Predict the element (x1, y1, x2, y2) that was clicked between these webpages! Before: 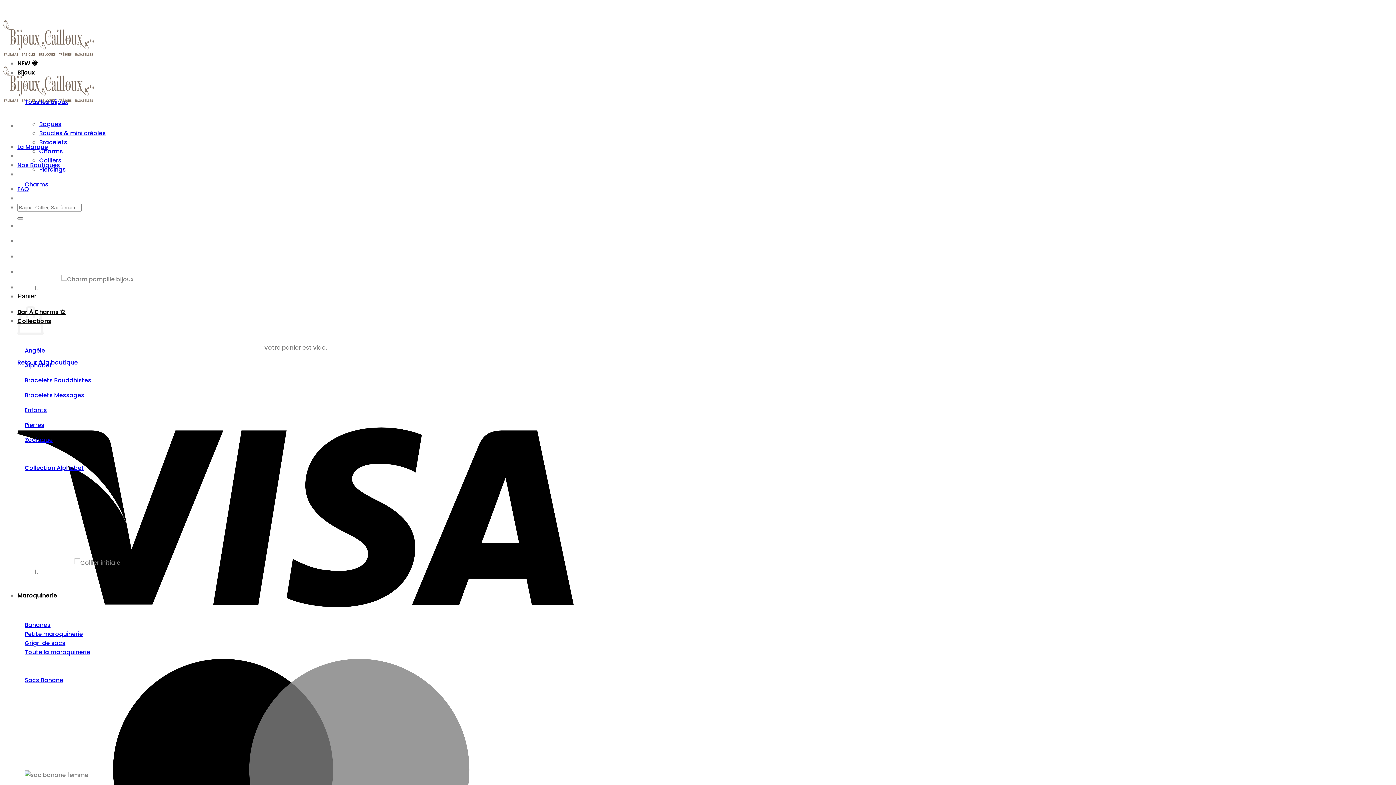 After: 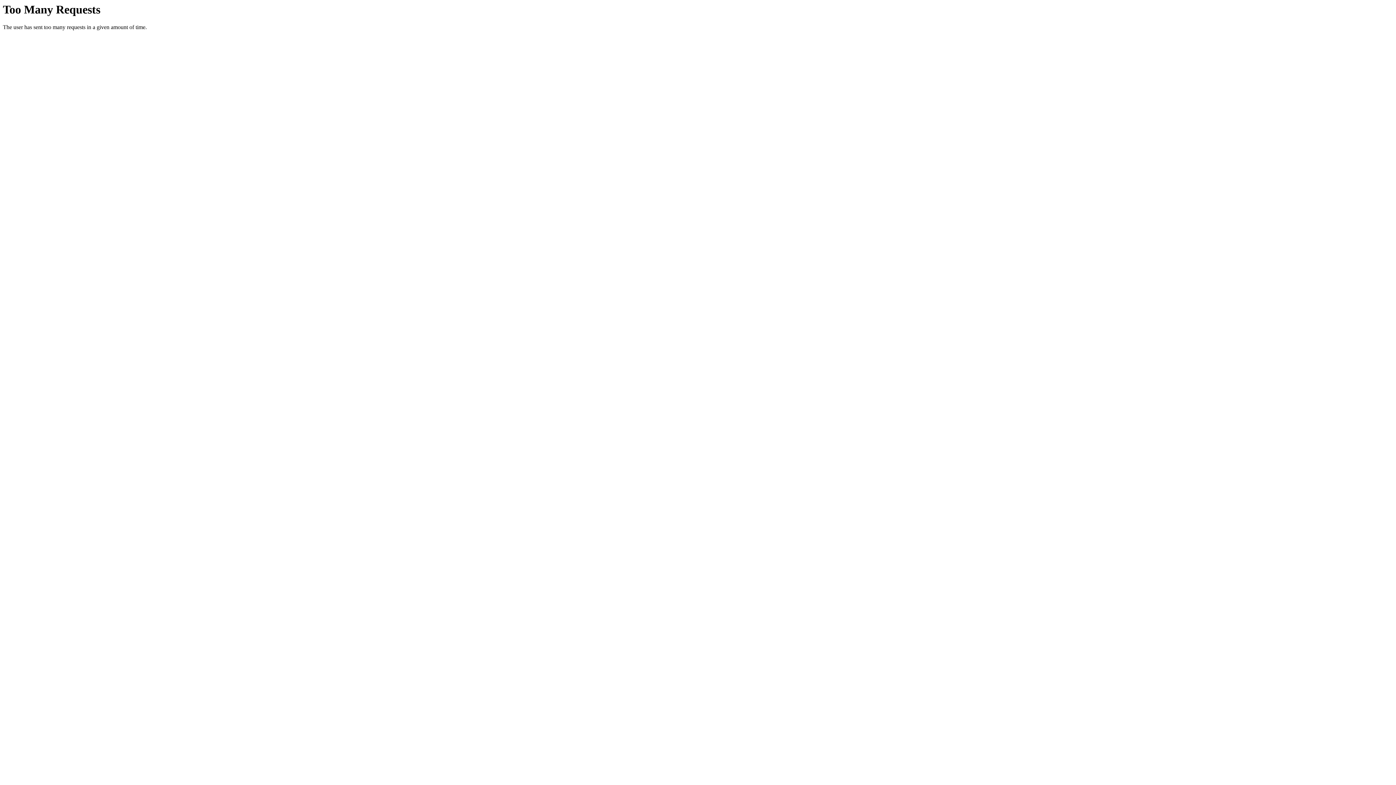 Action: label: Collection Alphabet bbox: (24, 464, 84, 472)